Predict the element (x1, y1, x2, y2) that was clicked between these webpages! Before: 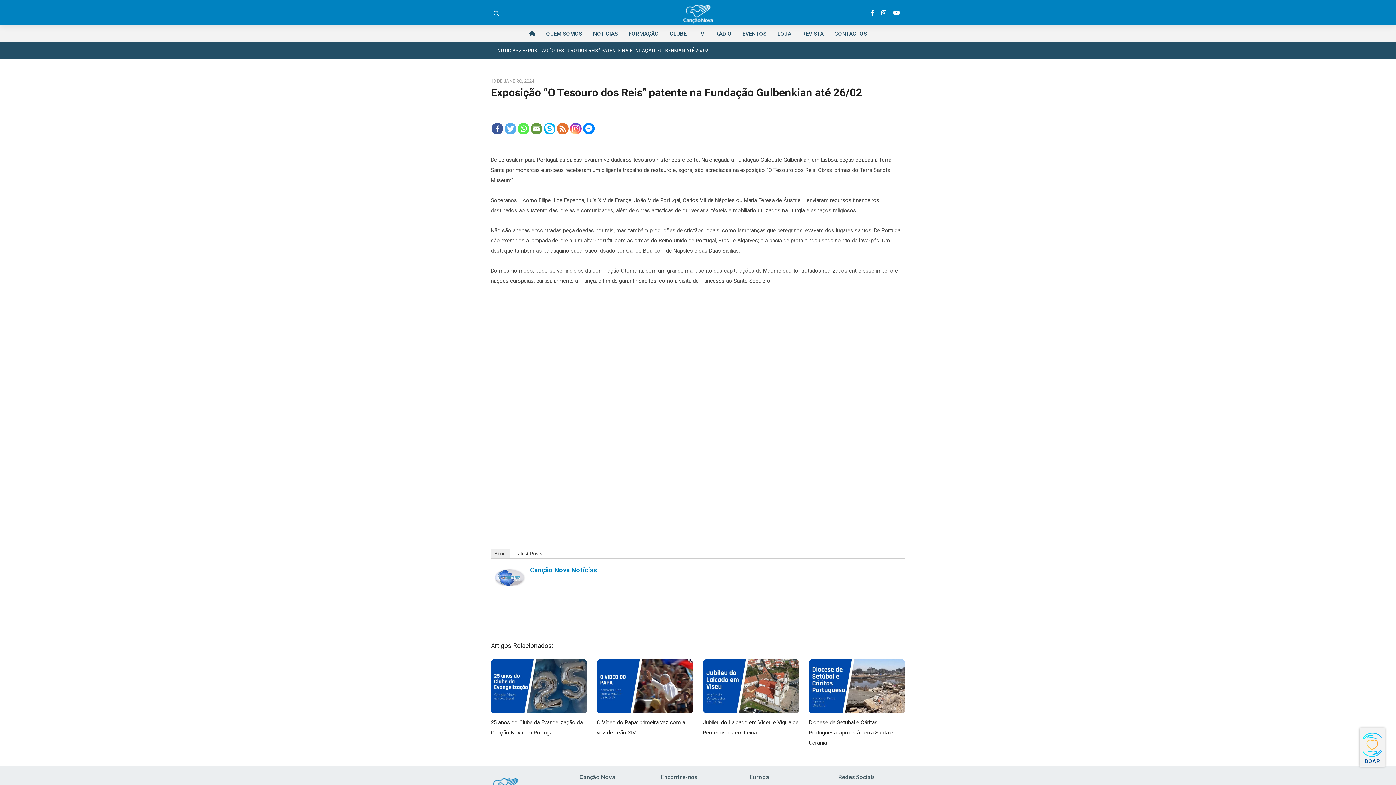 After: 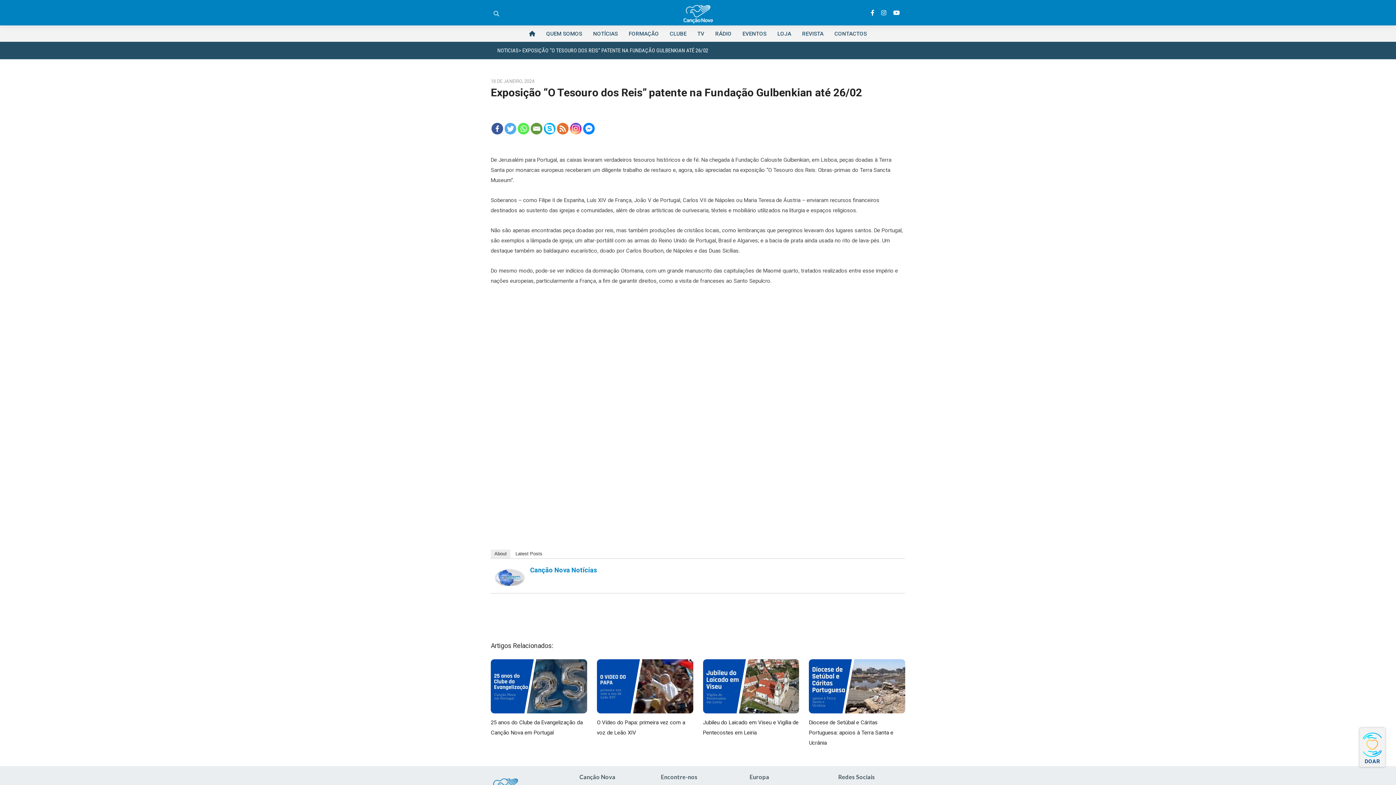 Action: bbox: (893, 9, 900, 16)